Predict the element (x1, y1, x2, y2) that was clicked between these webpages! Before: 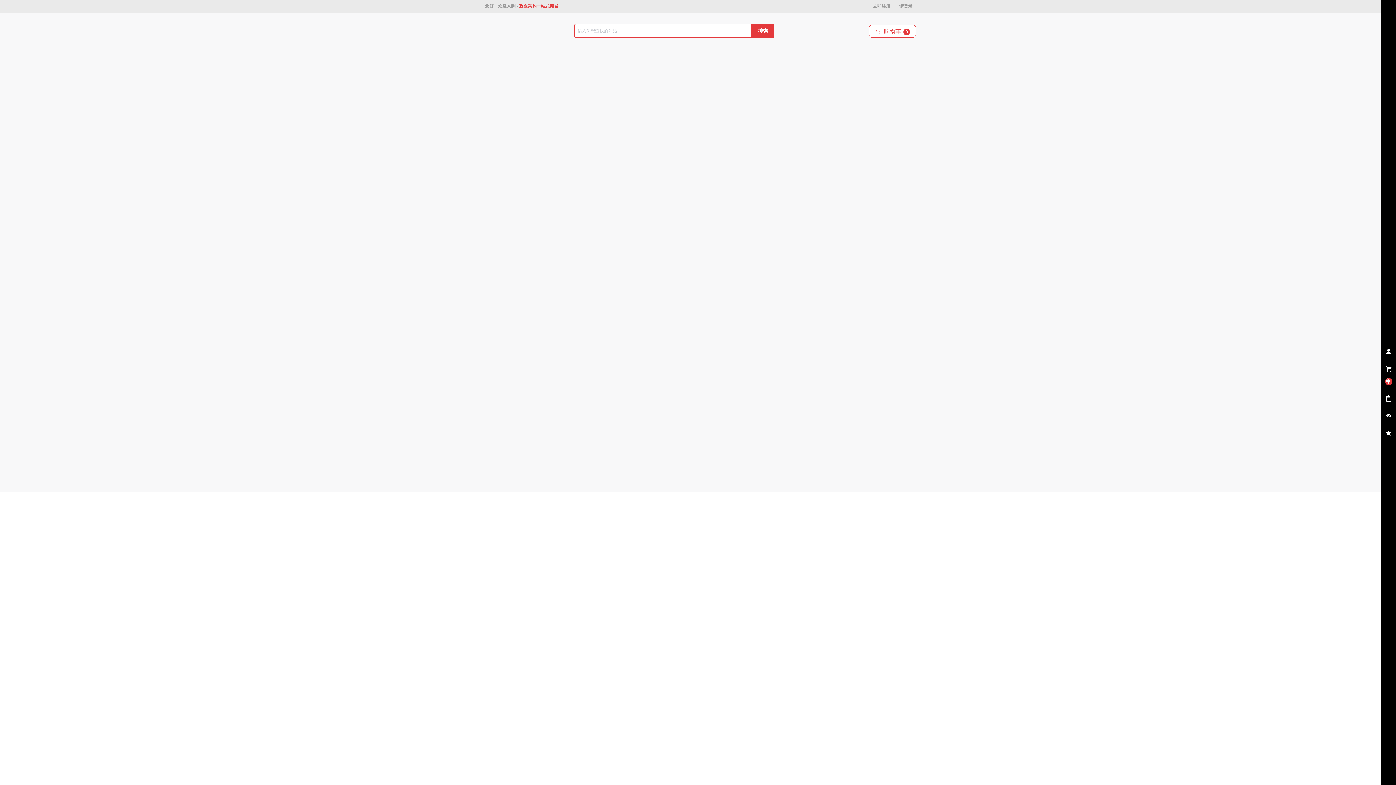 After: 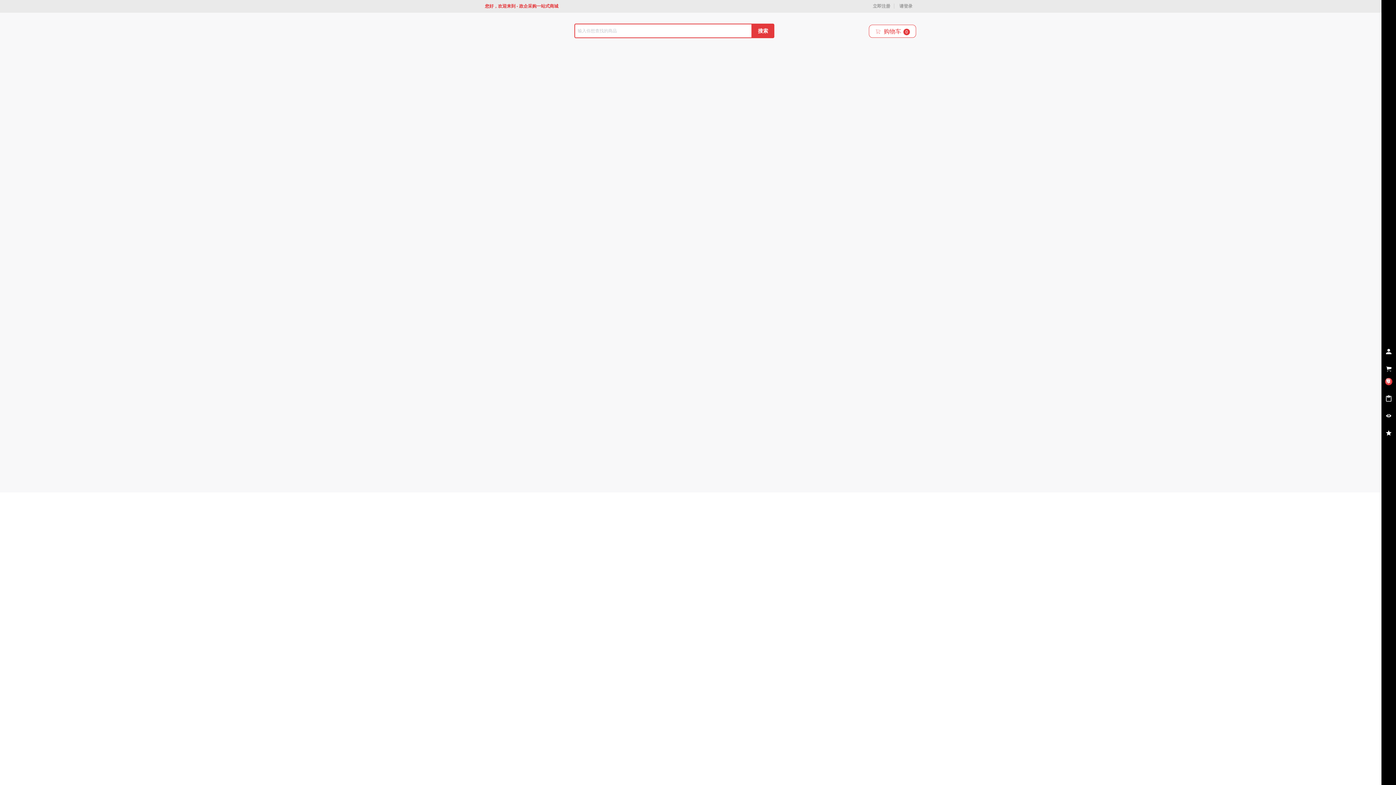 Action: label: 您好，欢迎来到 - 政企采购一站式商城 bbox: (480, 3, 558, 8)